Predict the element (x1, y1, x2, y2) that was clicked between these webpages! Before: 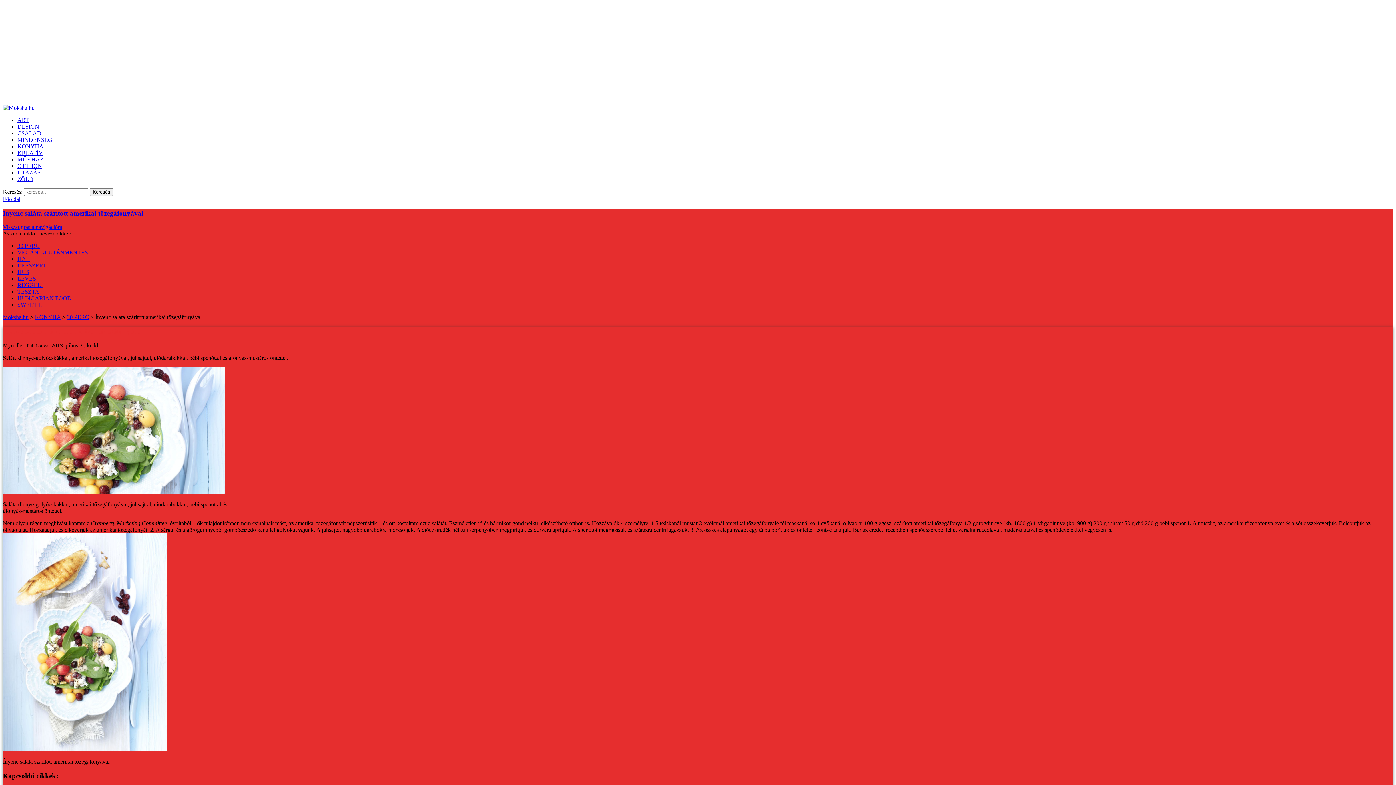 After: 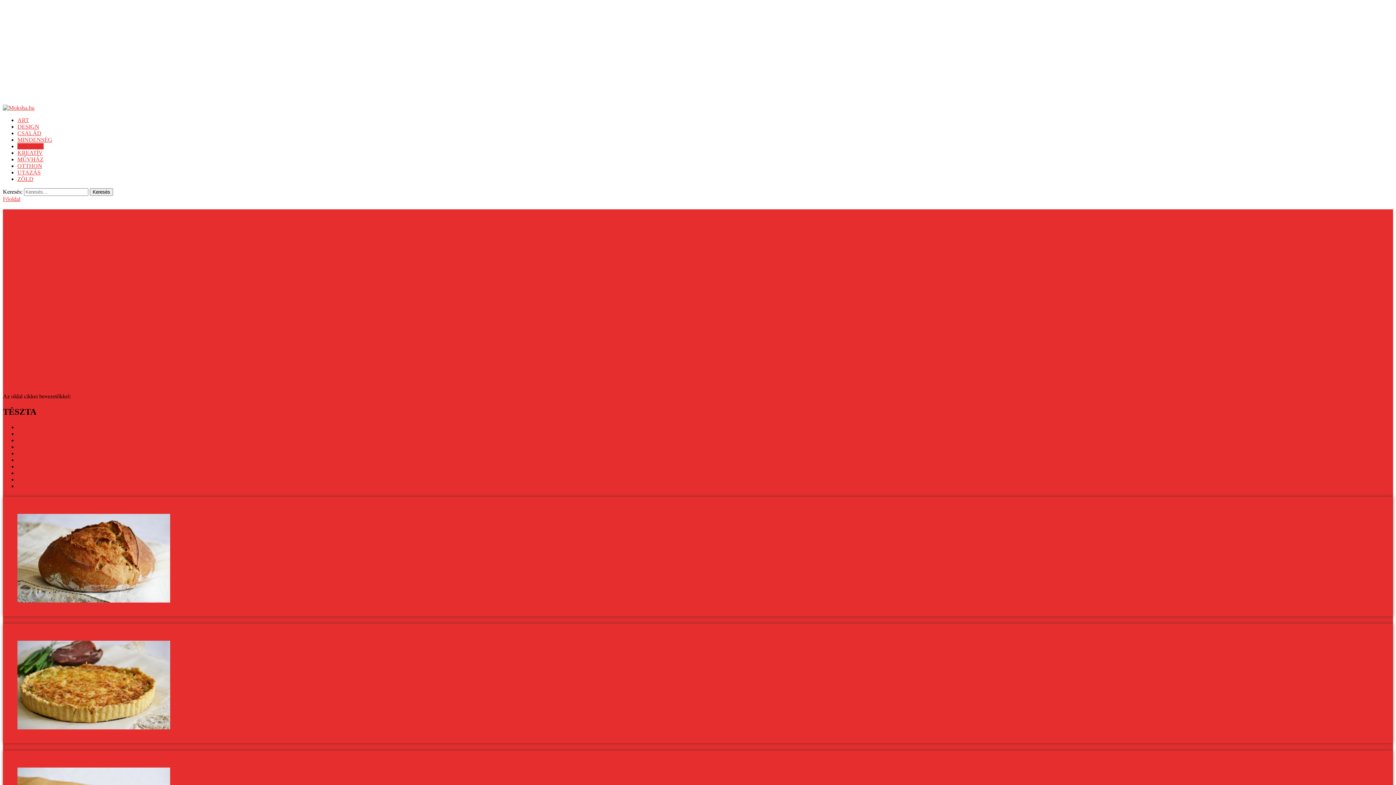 Action: label: TÉSZTA bbox: (17, 288, 39, 295)